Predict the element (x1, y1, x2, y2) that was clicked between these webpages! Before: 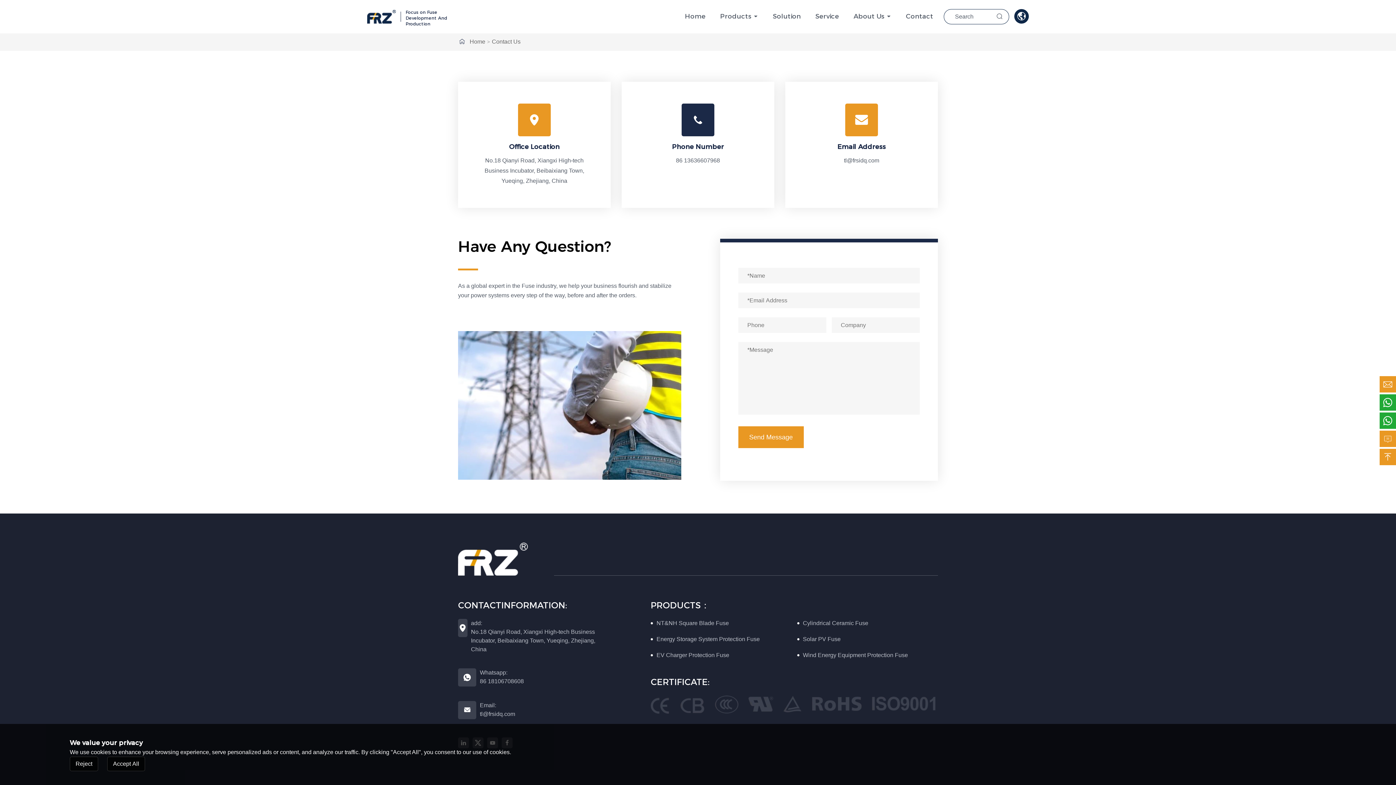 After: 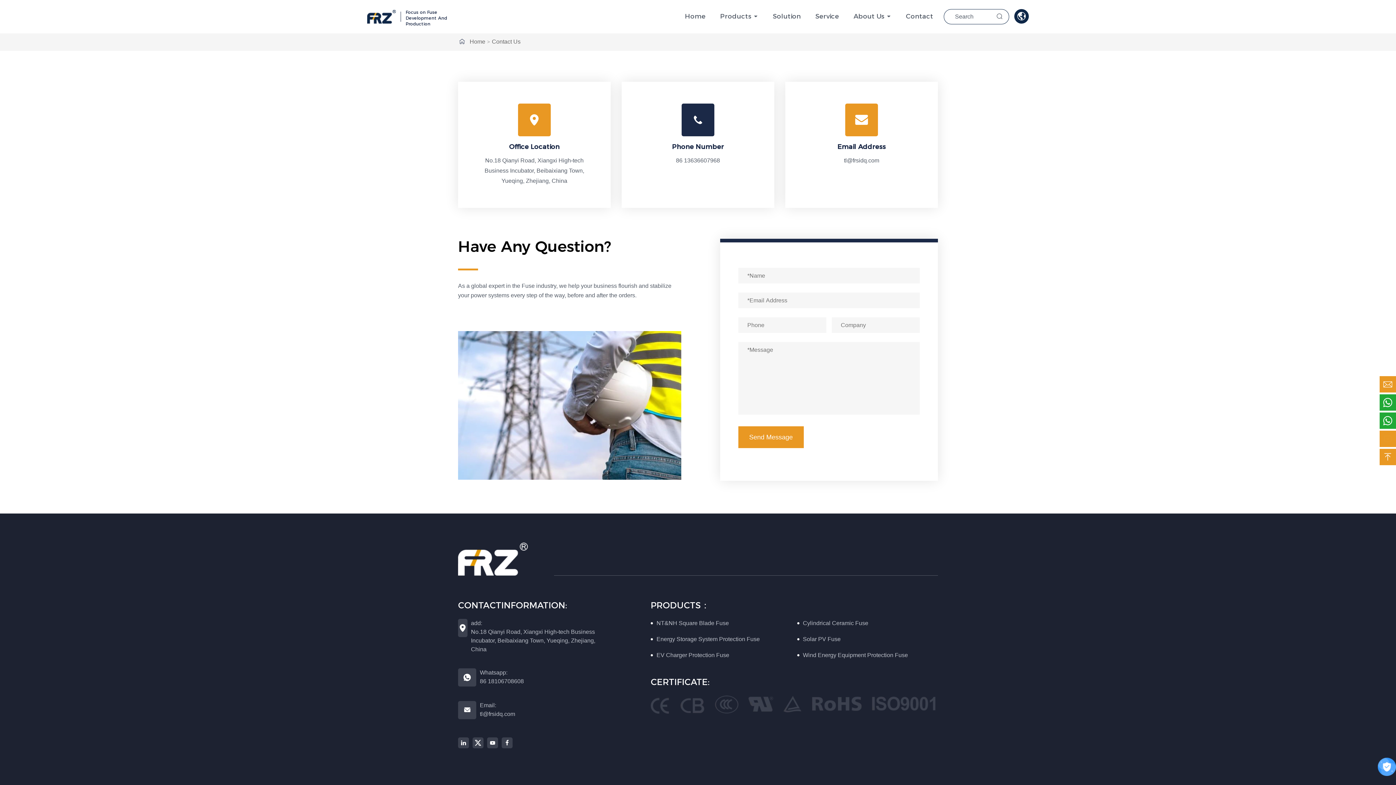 Action: label: Reject bbox: (69, 756, 98, 771)